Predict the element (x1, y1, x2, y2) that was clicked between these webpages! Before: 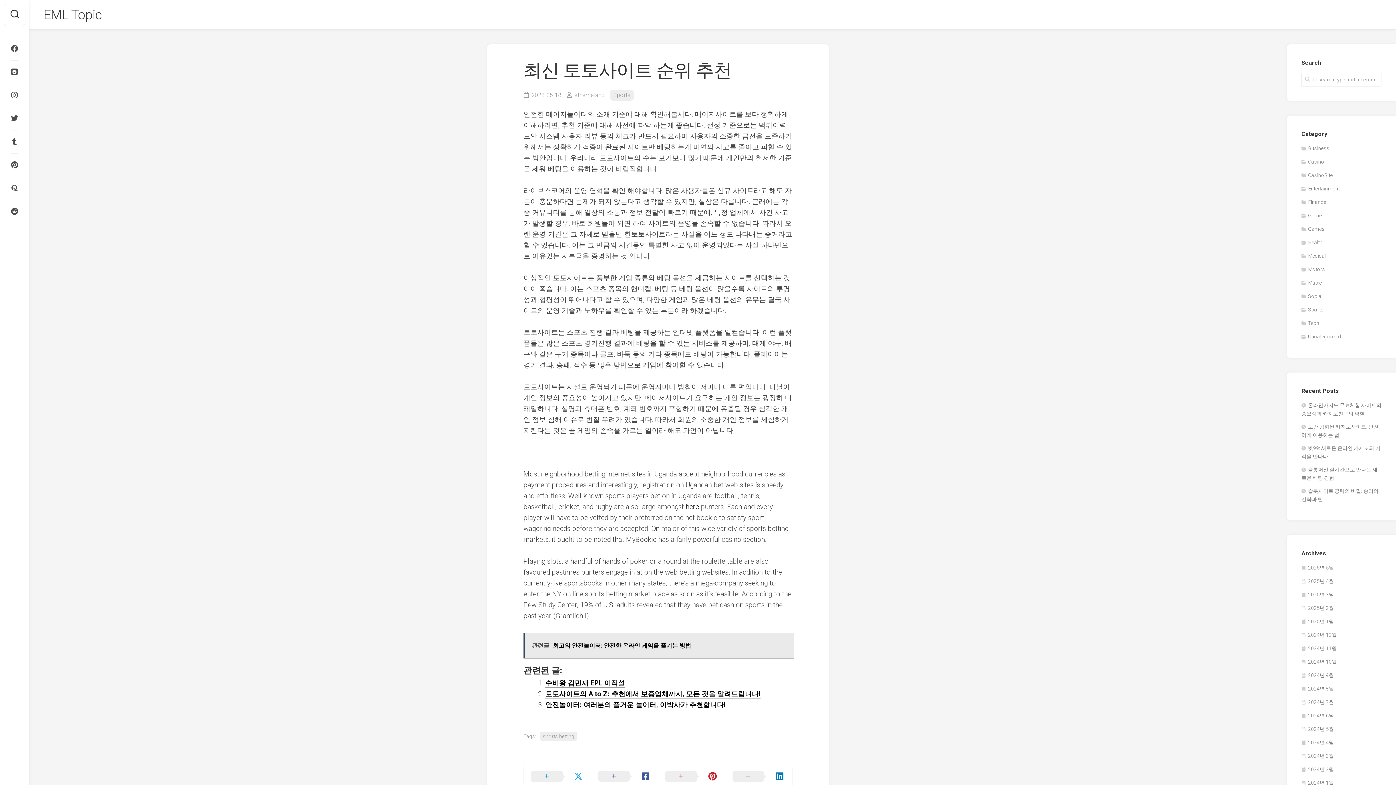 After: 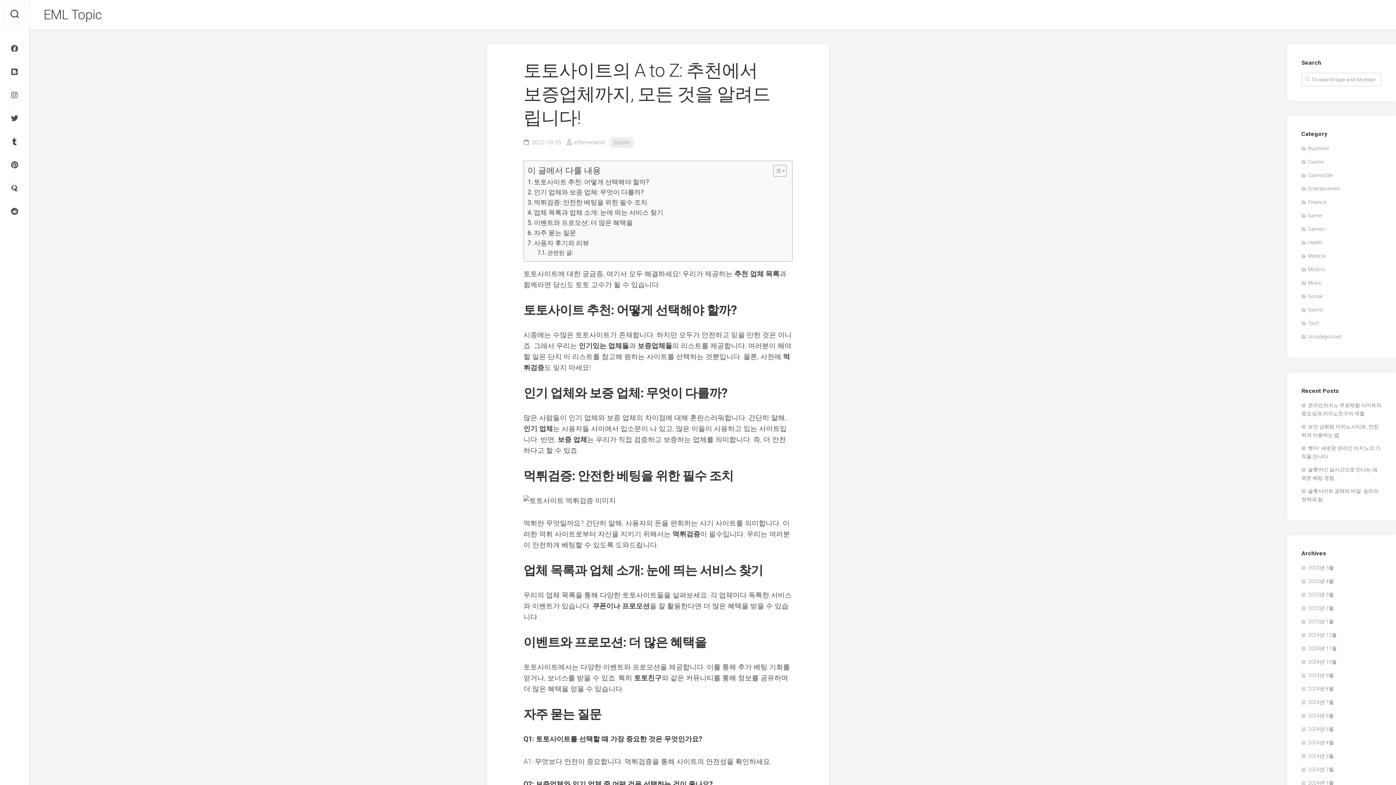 Action: bbox: (545, 690, 760, 698) label: 토토사이트의 A to Z: 추천에서 보증업체까지, 모든 것을 알려드립니다!